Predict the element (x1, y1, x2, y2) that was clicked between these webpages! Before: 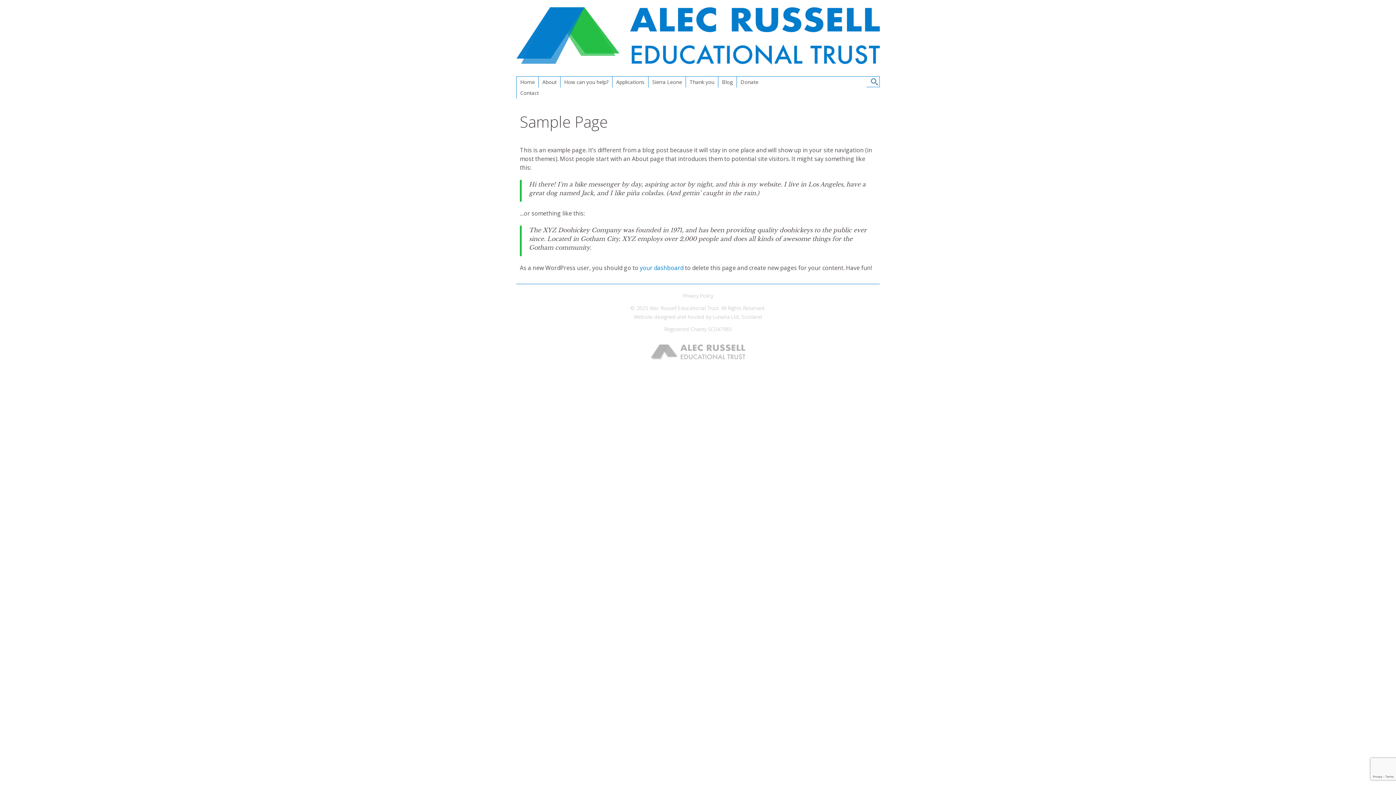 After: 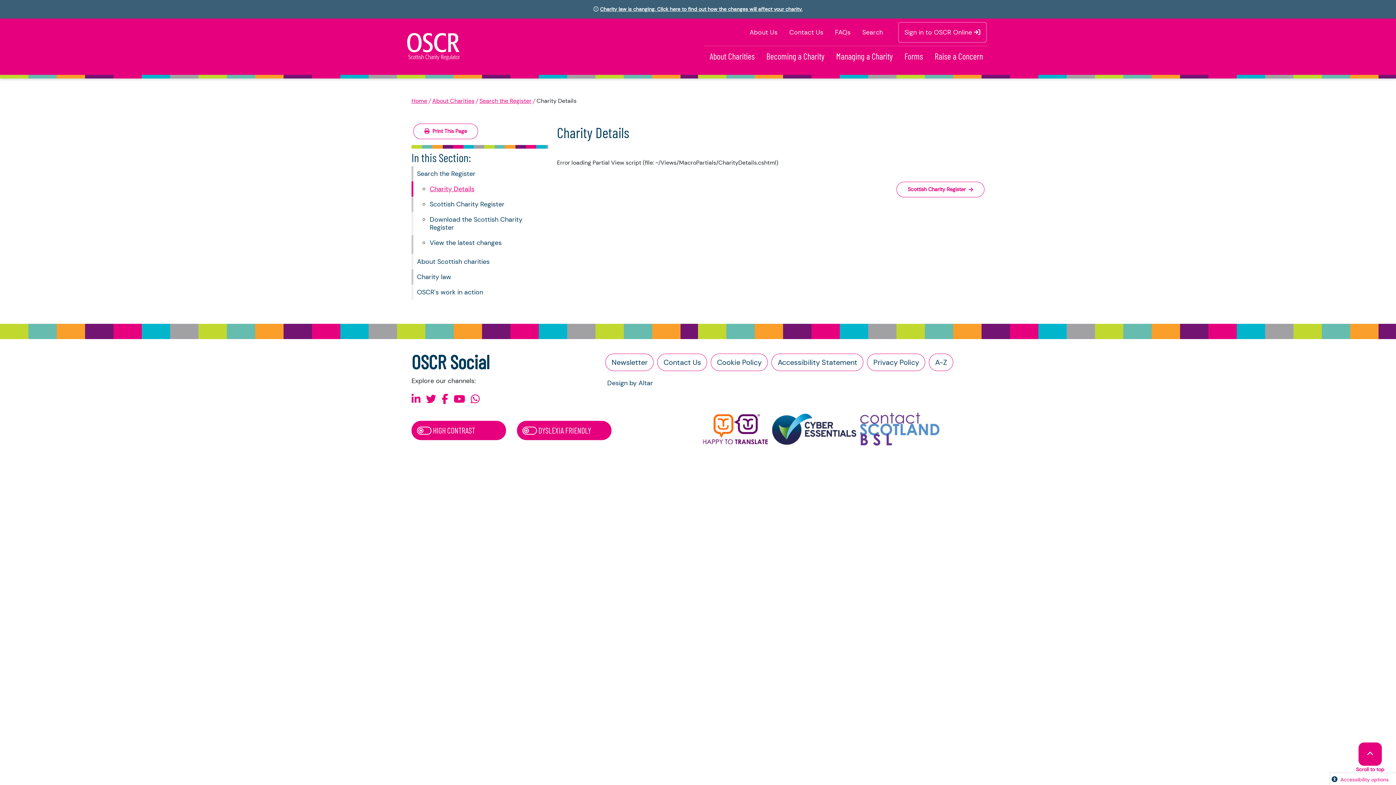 Action: bbox: (708, 325, 731, 332) label: SC047983